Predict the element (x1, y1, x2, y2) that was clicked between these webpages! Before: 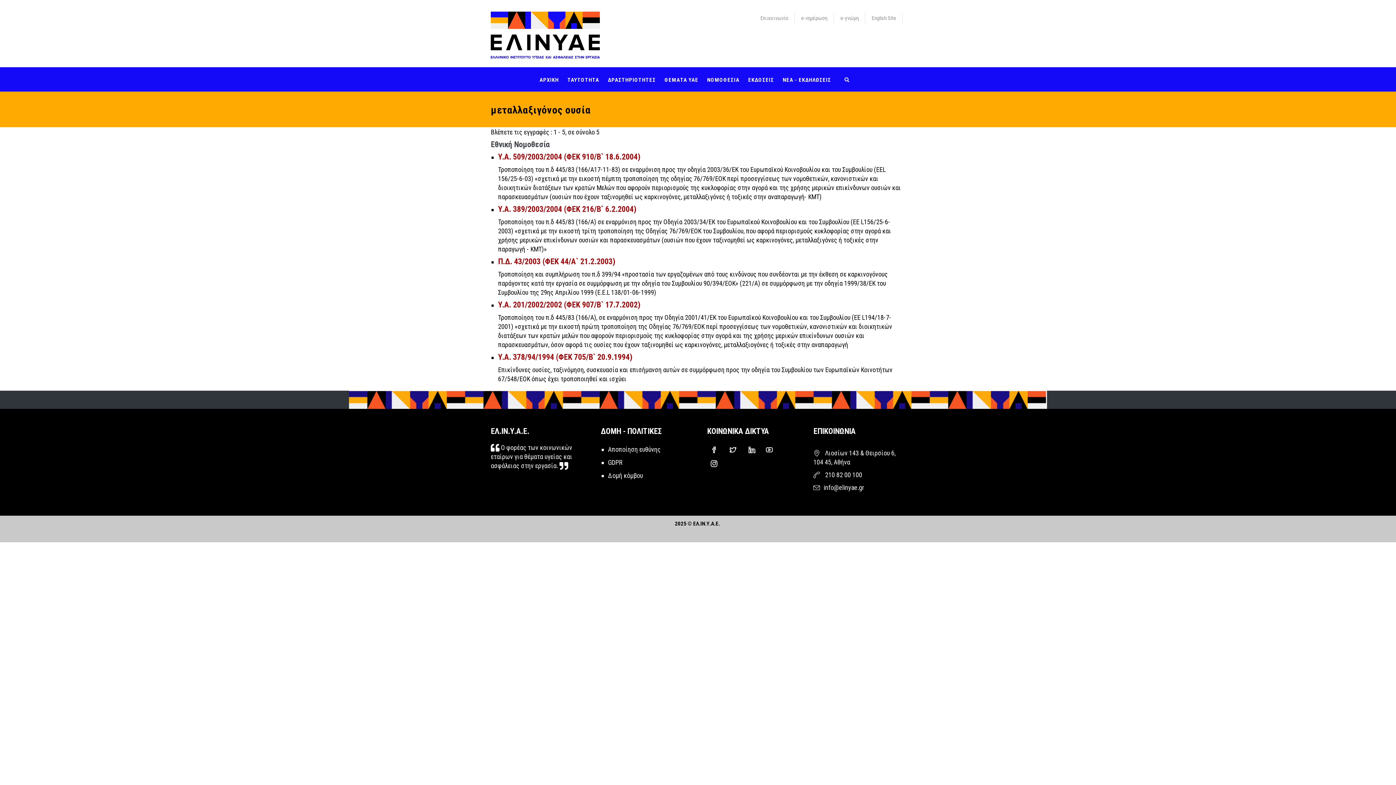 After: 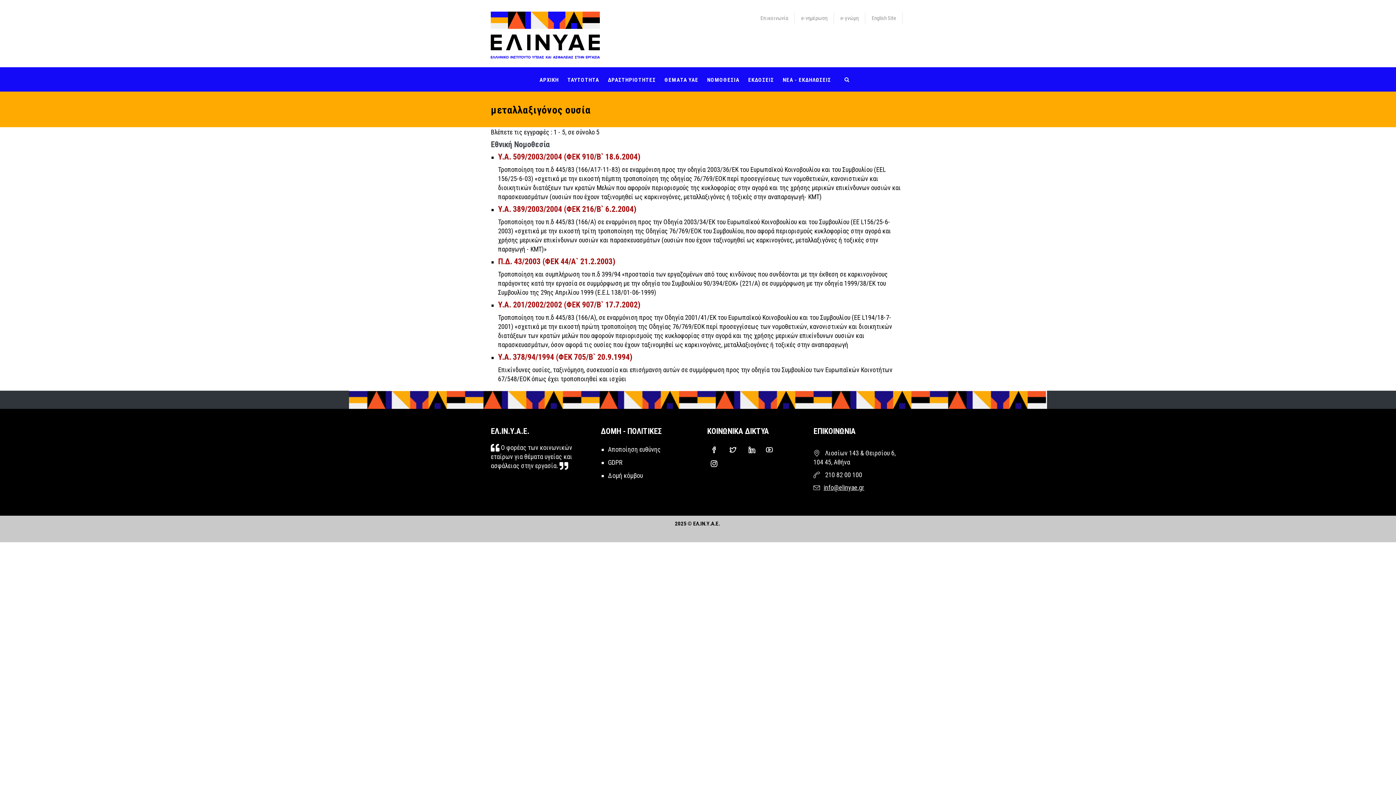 Action: bbox: (823, 483, 864, 491) label: info@elinyae.gr